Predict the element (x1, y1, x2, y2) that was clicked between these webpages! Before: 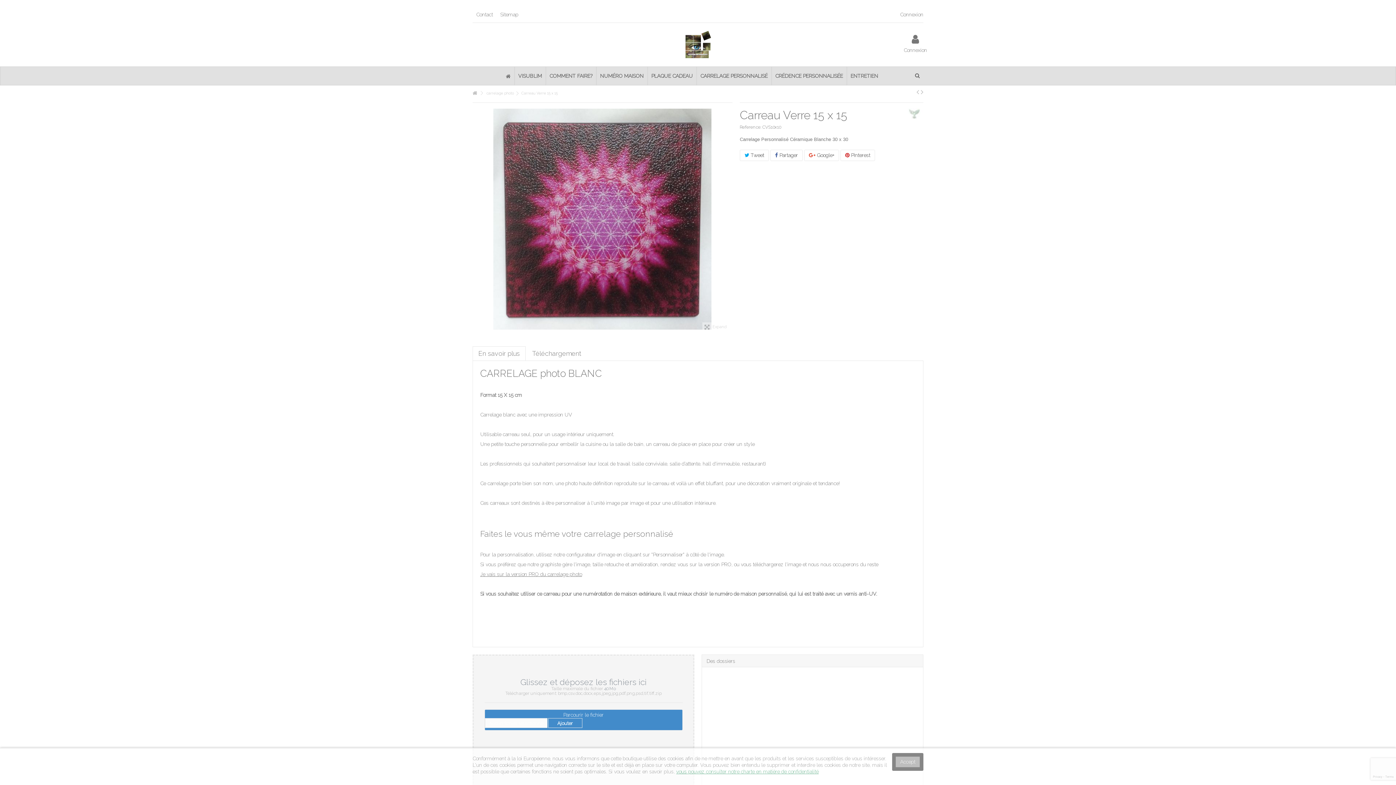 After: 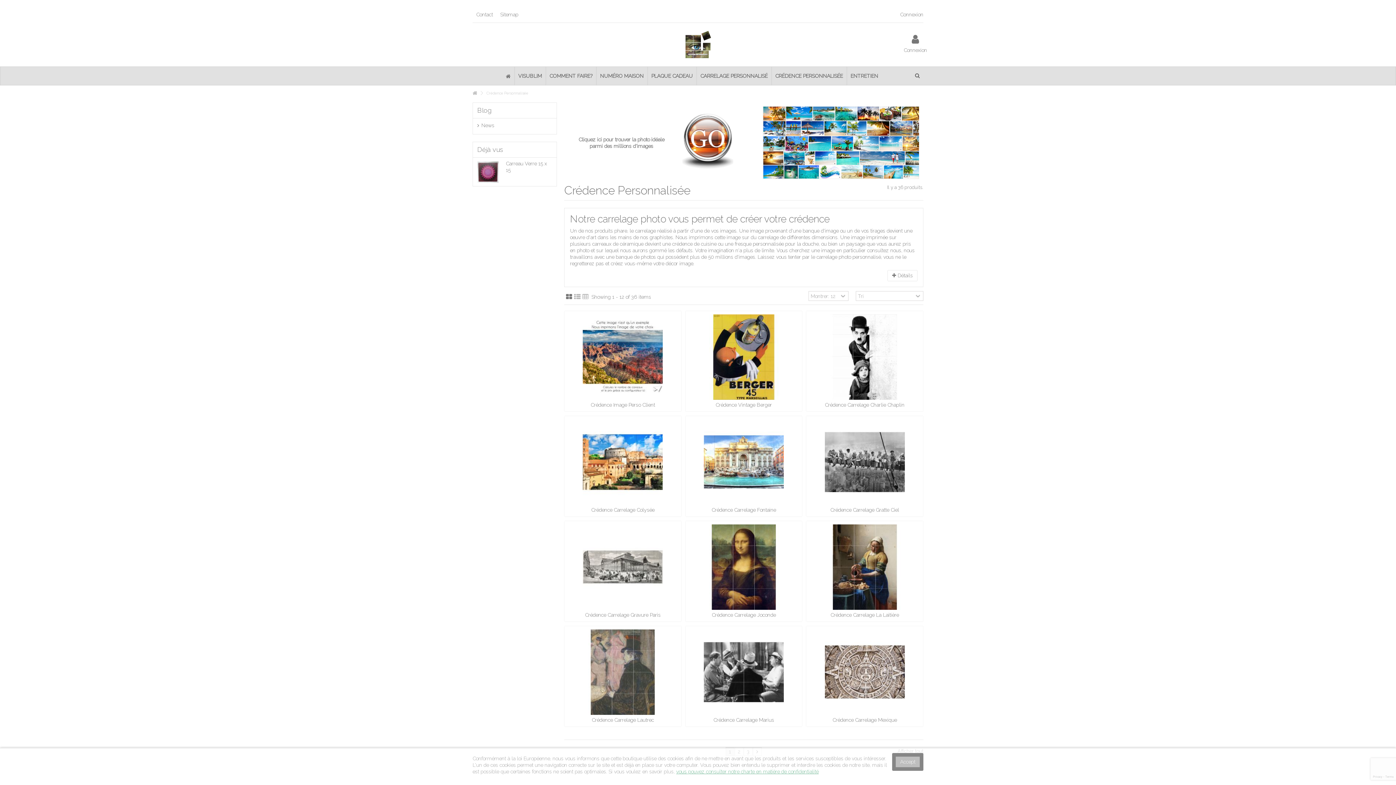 Action: bbox: (771, 66, 846, 85) label: CRÉDENCE PERSONNALISÉE